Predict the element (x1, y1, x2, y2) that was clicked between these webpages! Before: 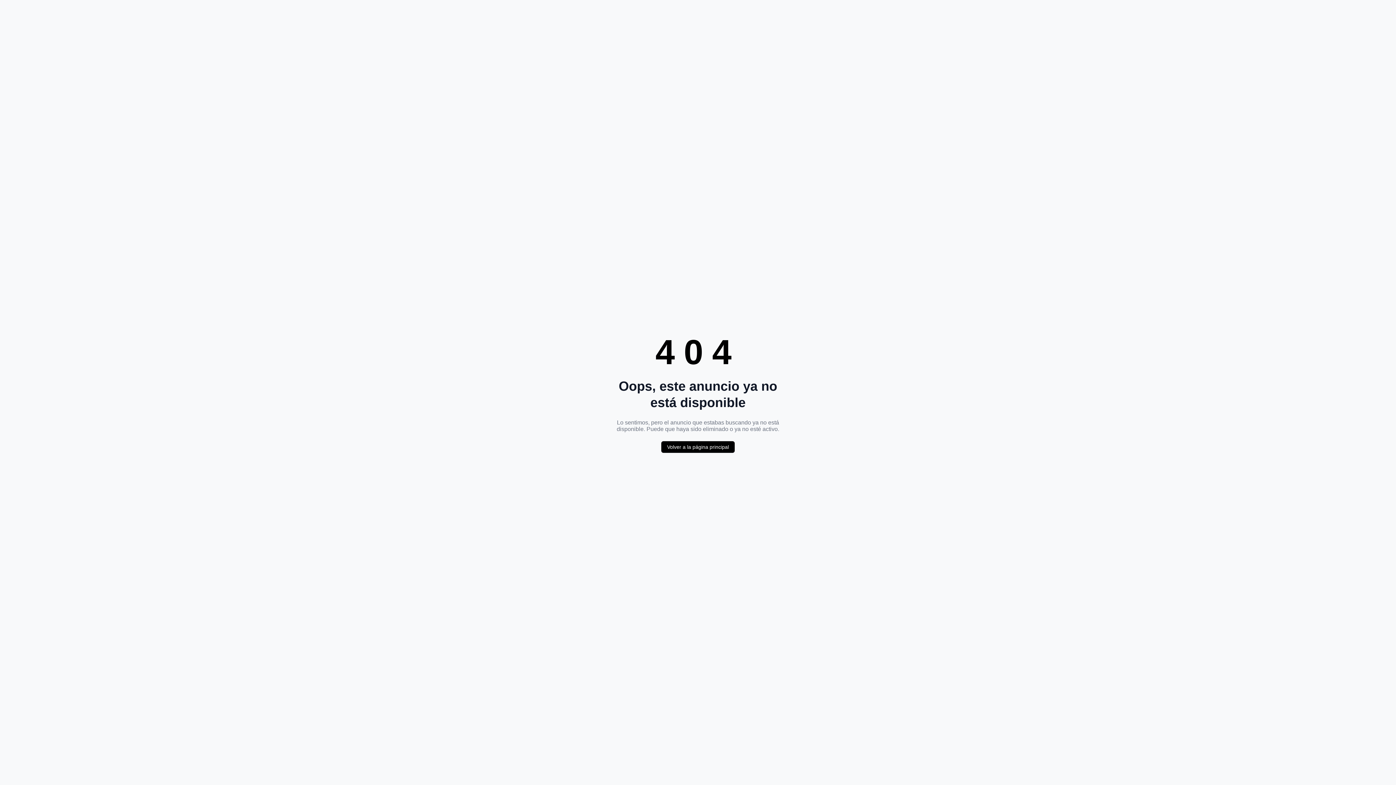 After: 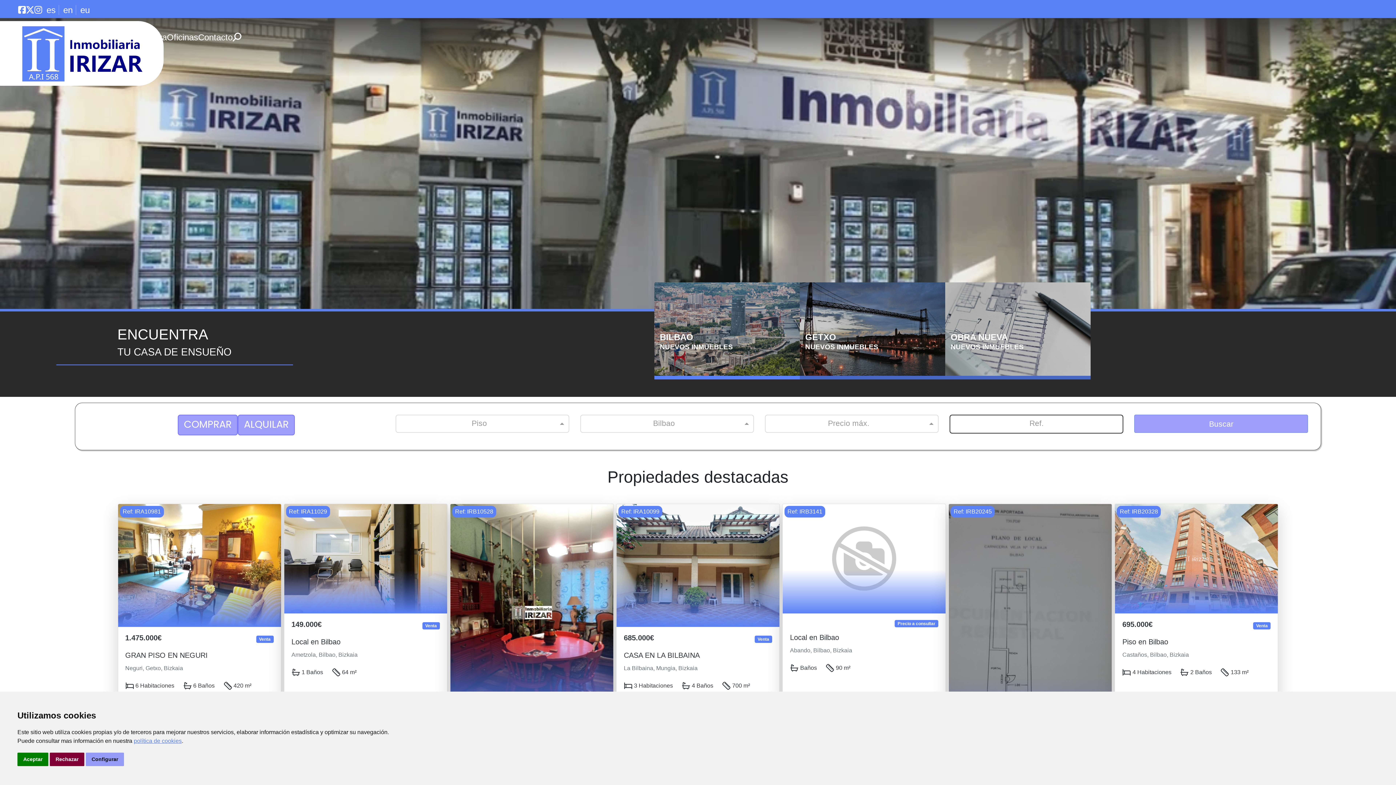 Action: label: Volver a la página principal bbox: (661, 441, 734, 453)